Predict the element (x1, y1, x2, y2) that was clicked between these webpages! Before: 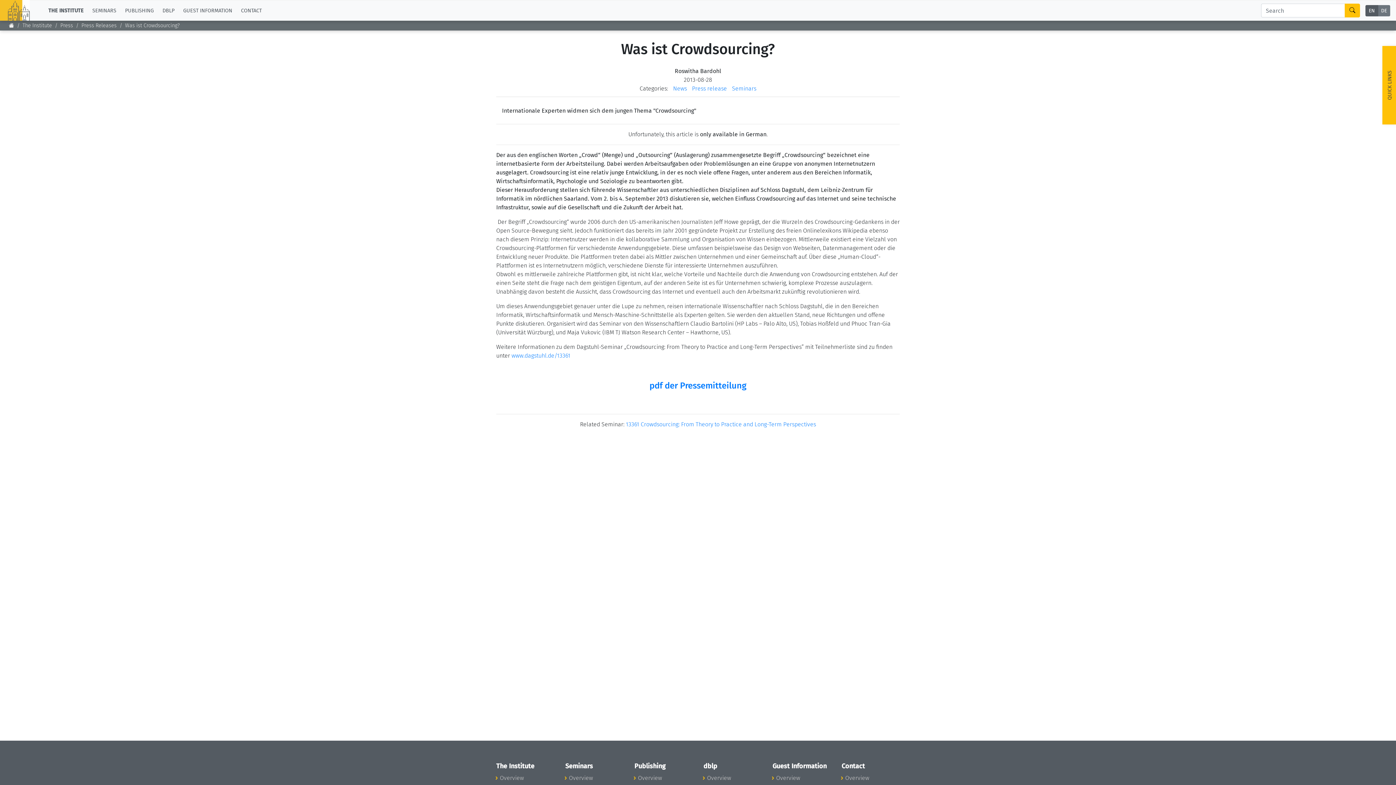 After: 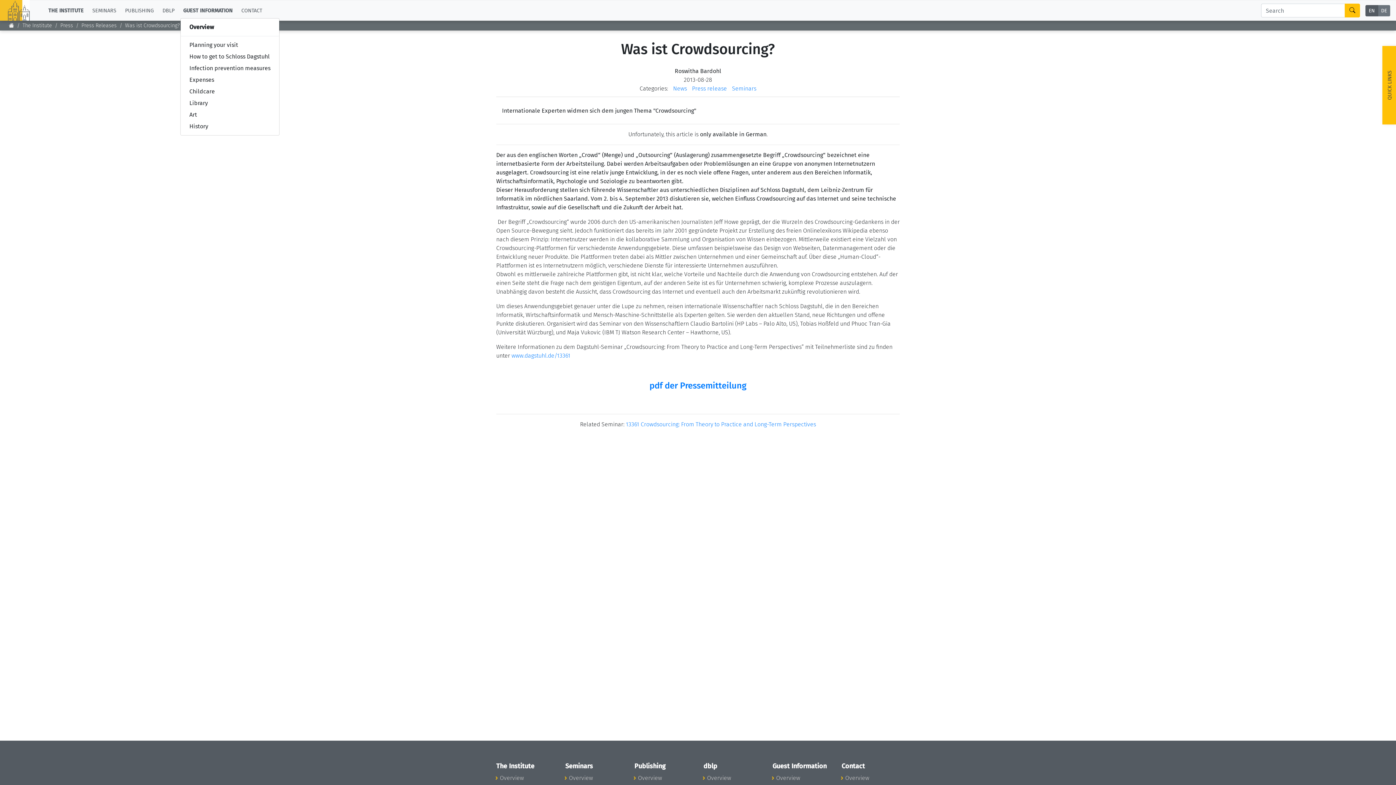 Action: label: GUEST INFORMATION bbox: (180, 3, 238, 17)